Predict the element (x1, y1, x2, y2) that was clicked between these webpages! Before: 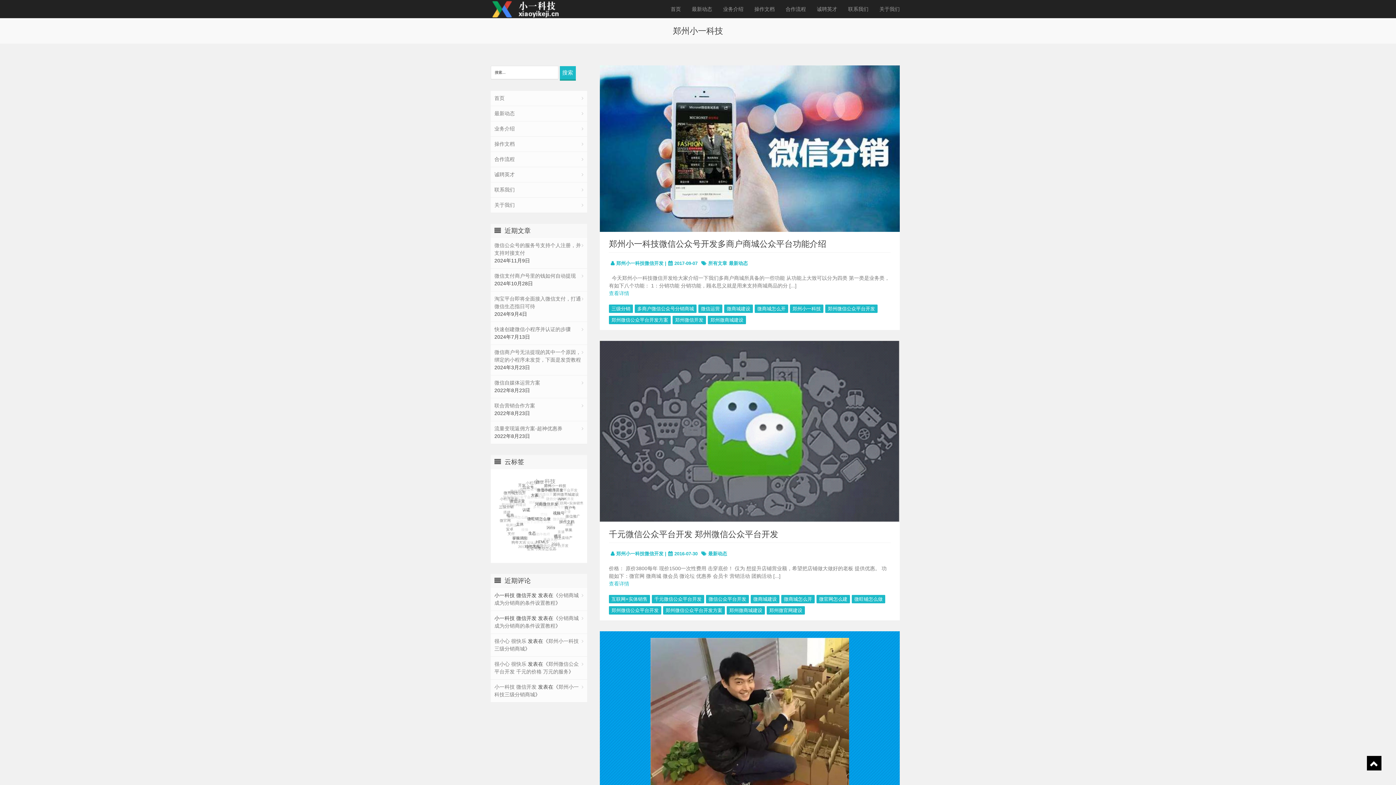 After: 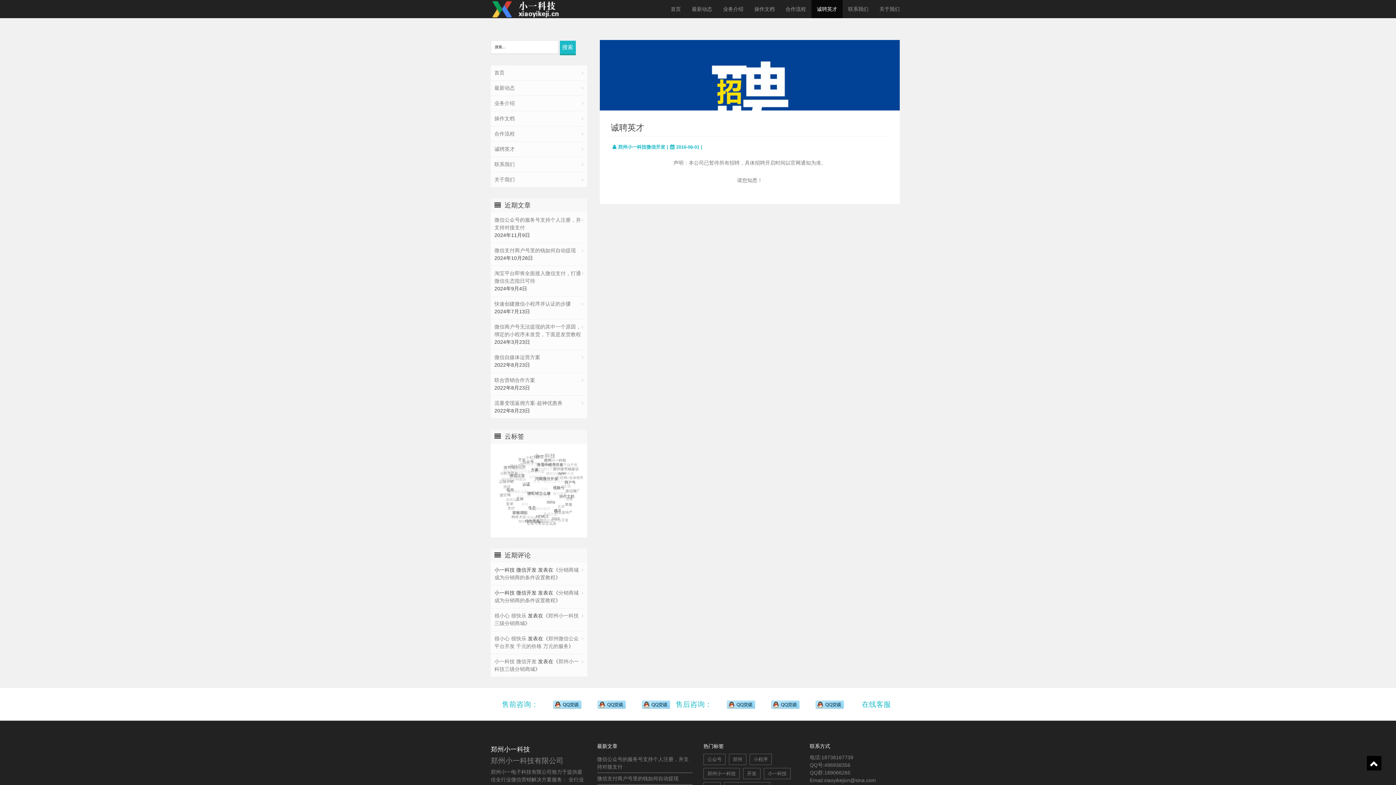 Action: bbox: (811, 0, 842, 18) label: 诚聘英才